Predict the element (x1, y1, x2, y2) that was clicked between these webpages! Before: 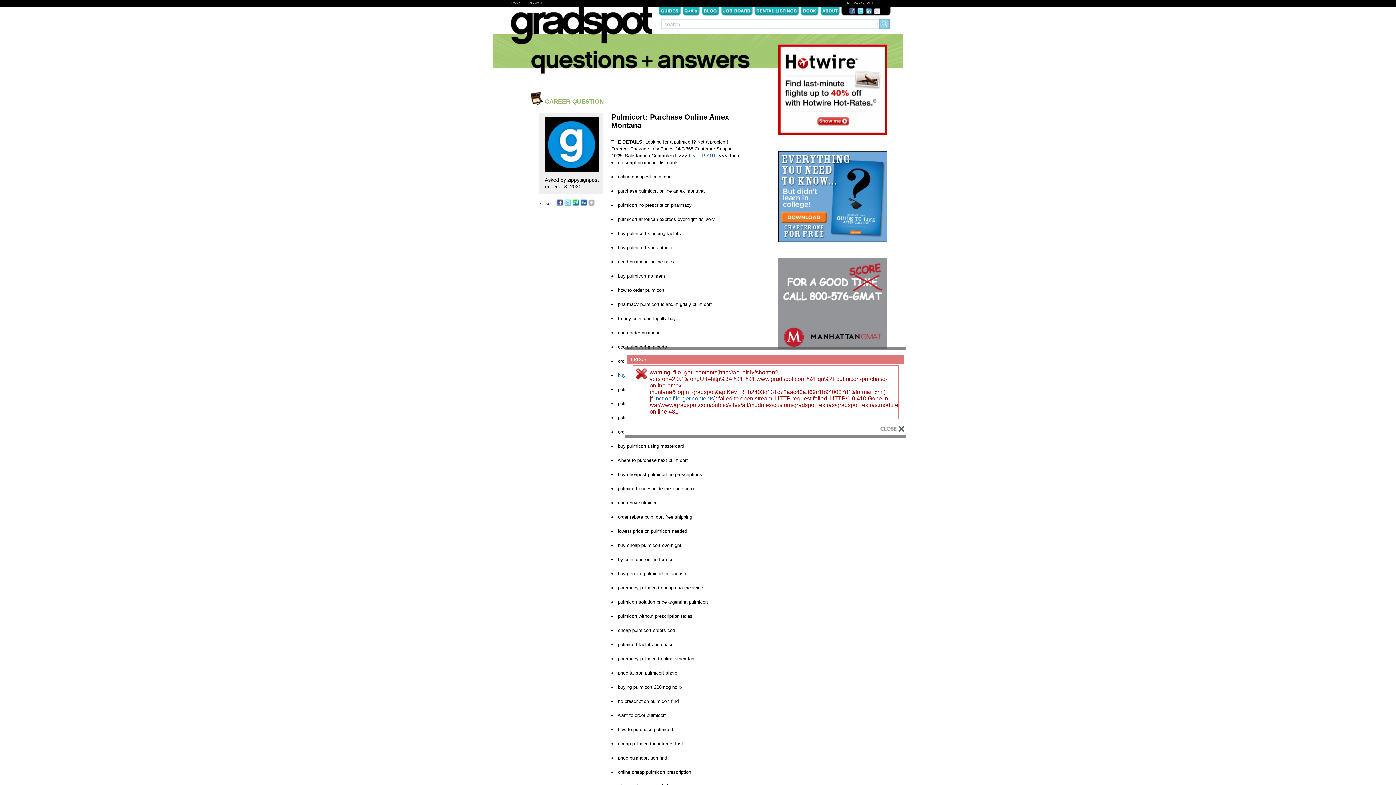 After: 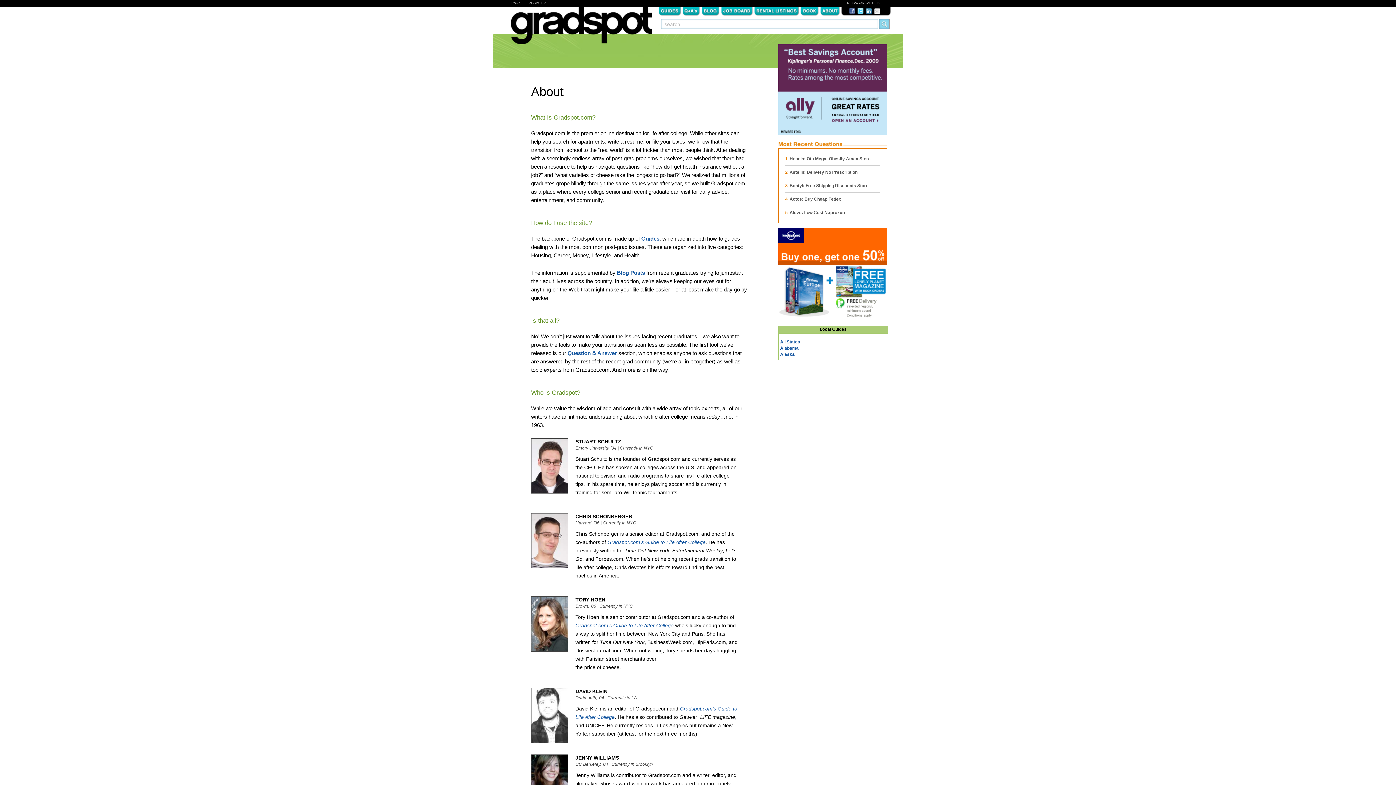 Action: label: About bbox: (822, 7, 837, 13)